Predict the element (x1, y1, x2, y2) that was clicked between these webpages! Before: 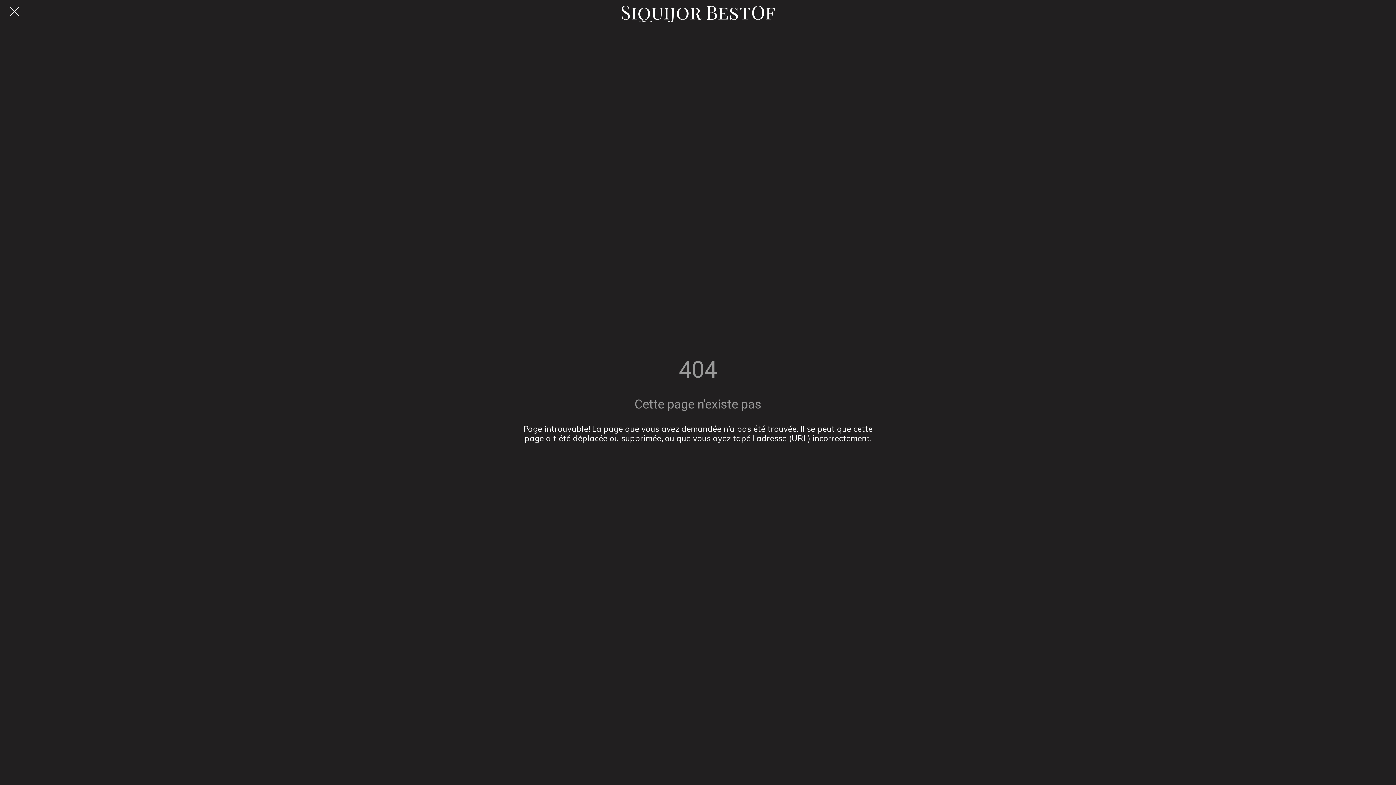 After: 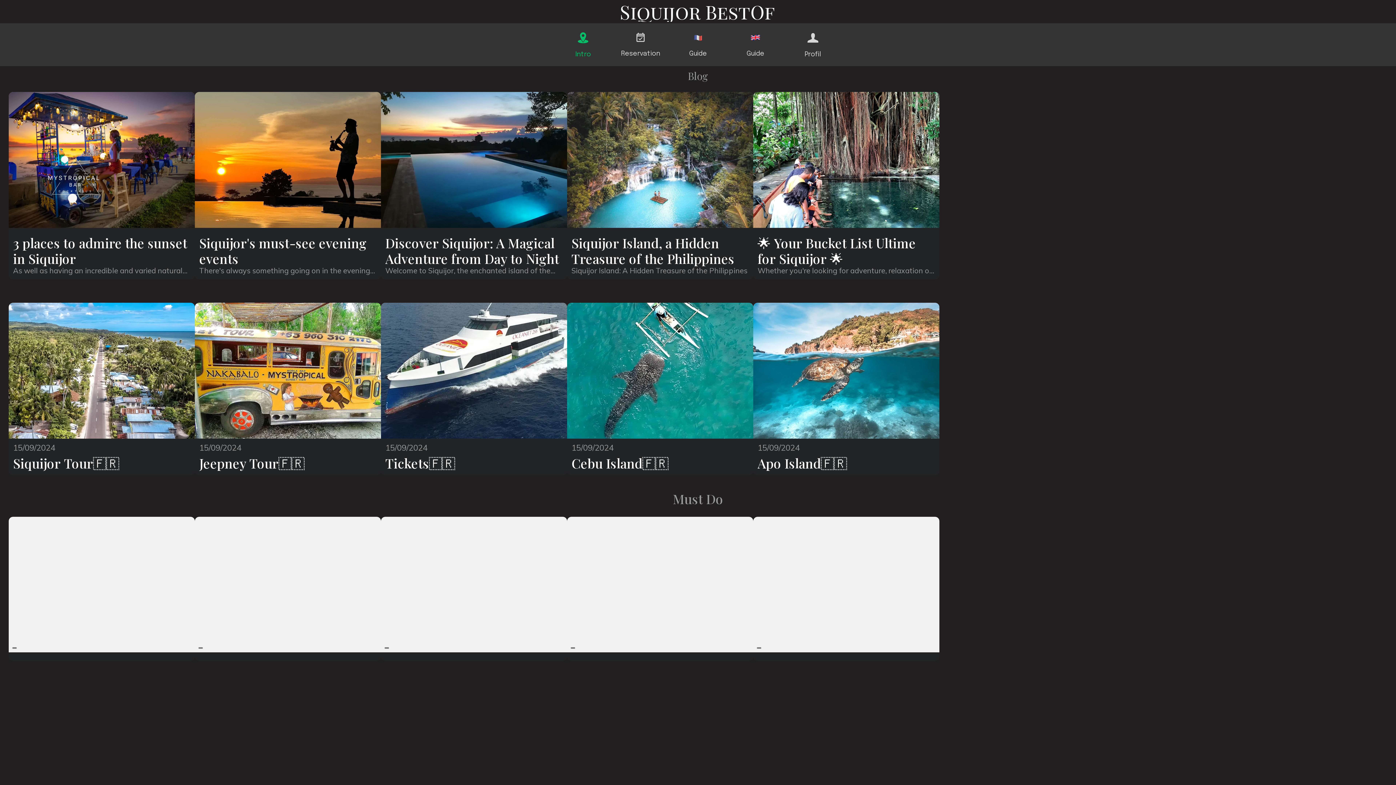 Action: bbox: (465, 1, 930, 21) label: Siquijor BestOf